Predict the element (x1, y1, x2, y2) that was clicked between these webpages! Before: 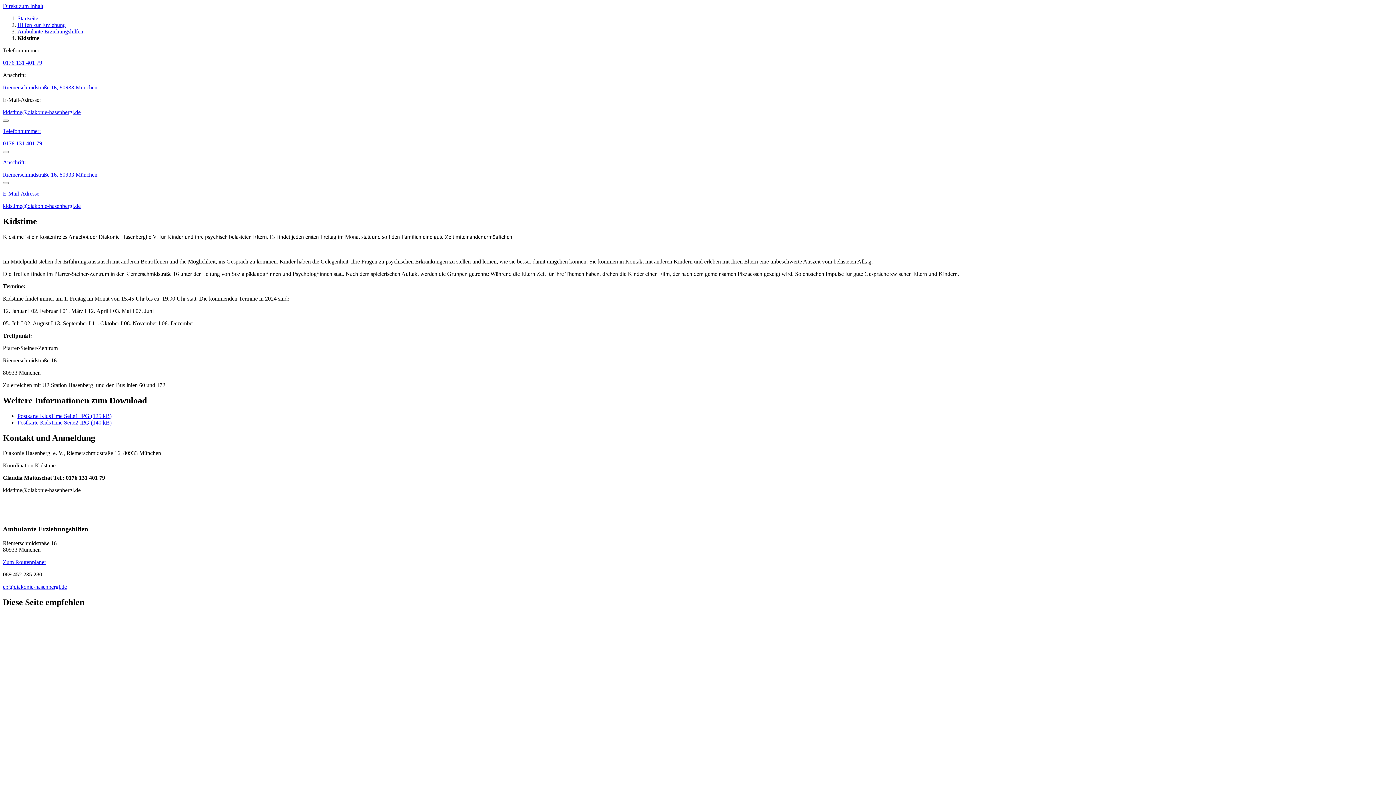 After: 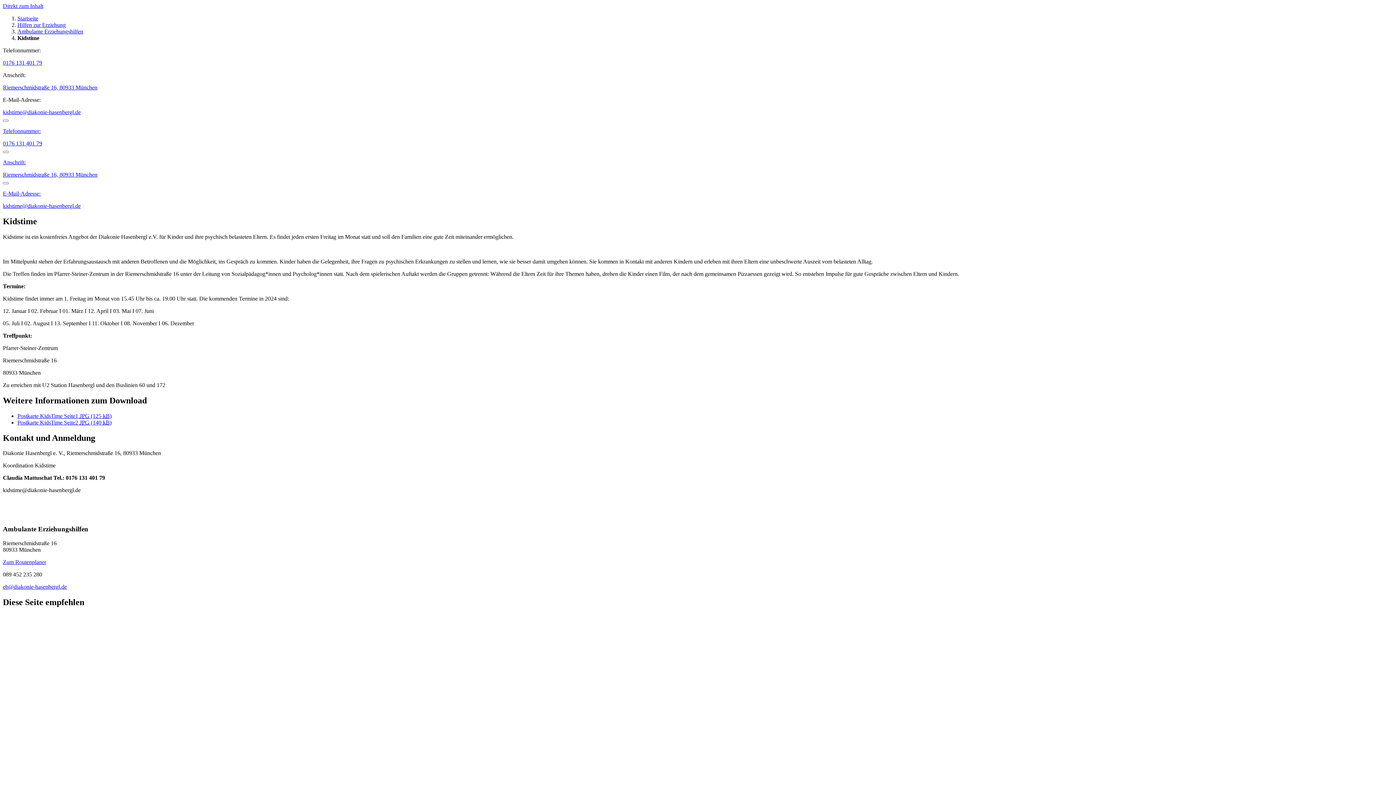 Action: bbox: (2, 59, 42, 65) label: 0176 131 401 79